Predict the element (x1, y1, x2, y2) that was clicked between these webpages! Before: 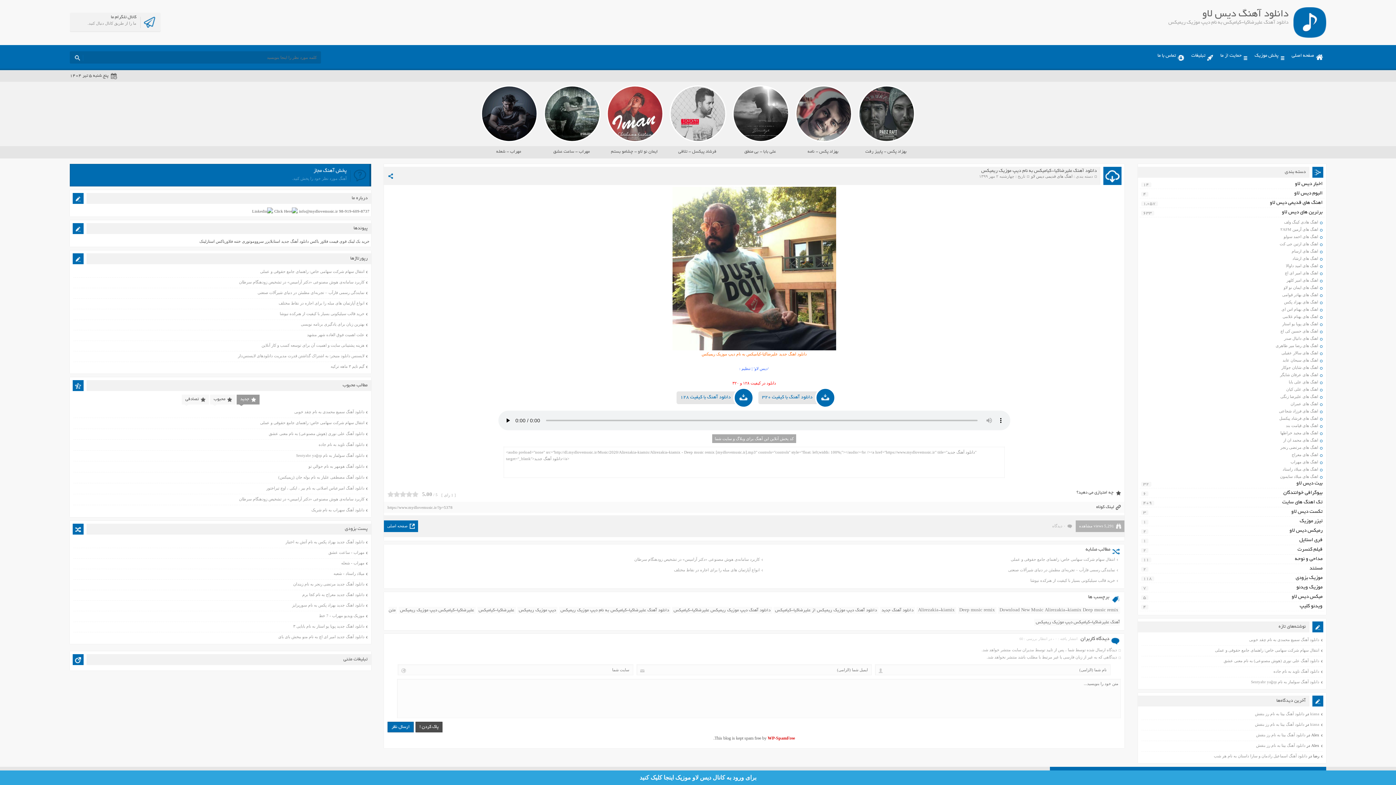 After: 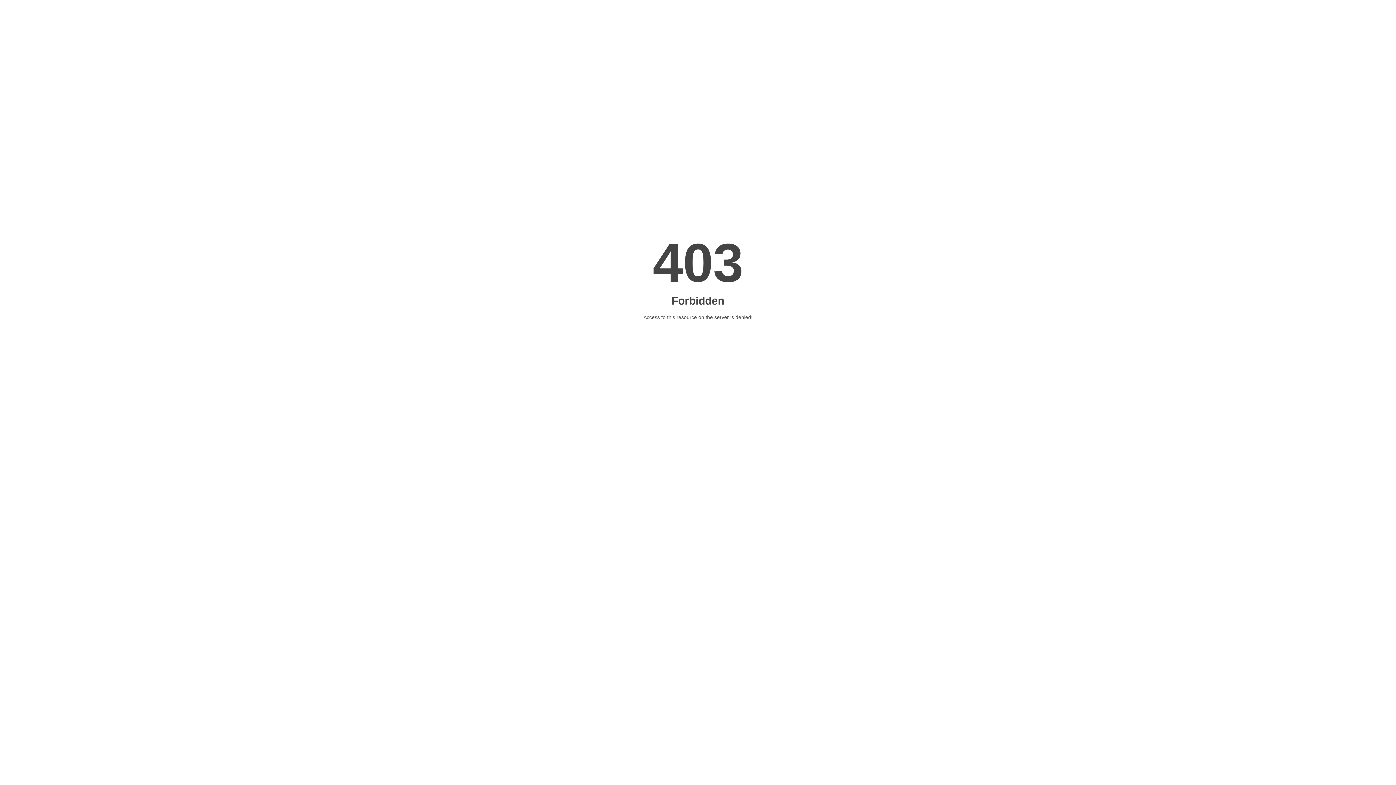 Action: label: فلاورباکس bbox: (215, 239, 232, 243)